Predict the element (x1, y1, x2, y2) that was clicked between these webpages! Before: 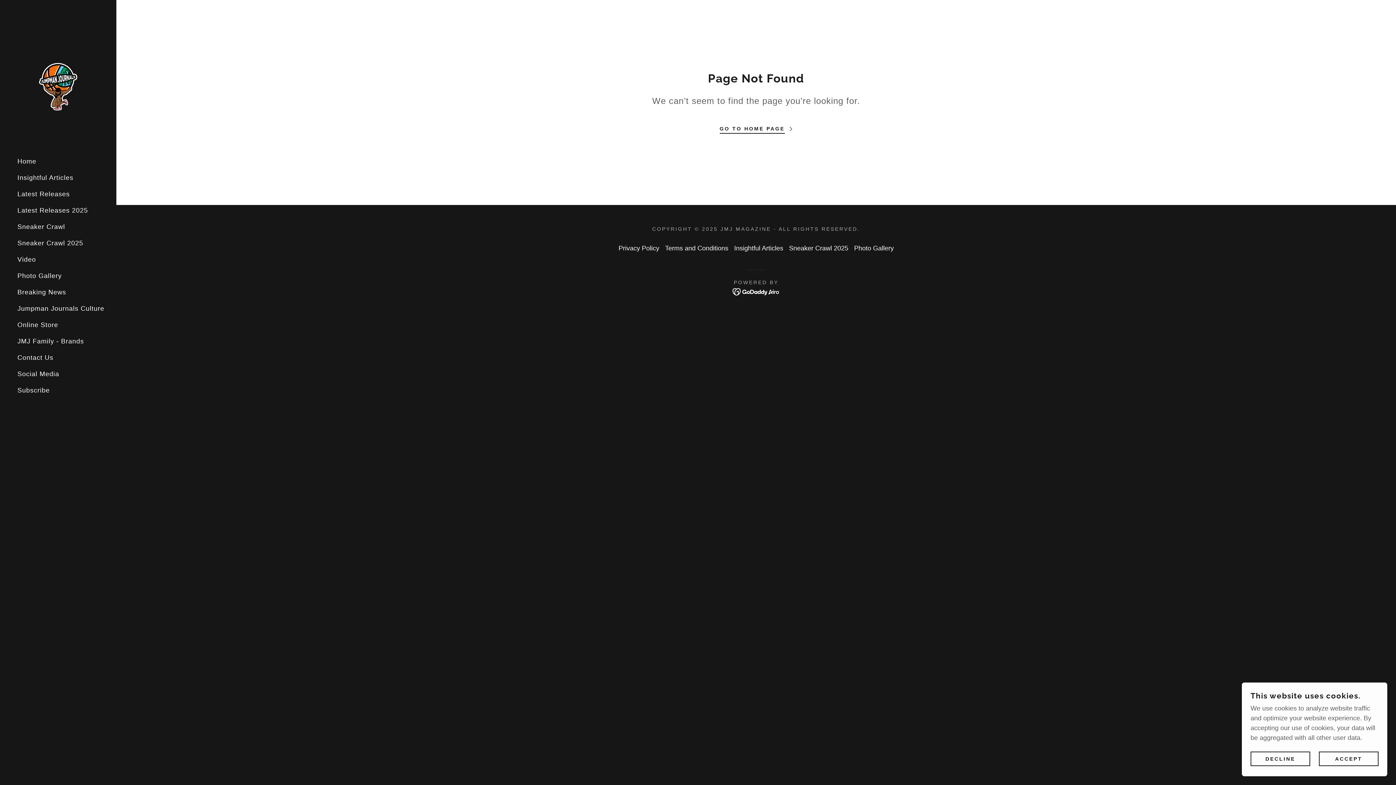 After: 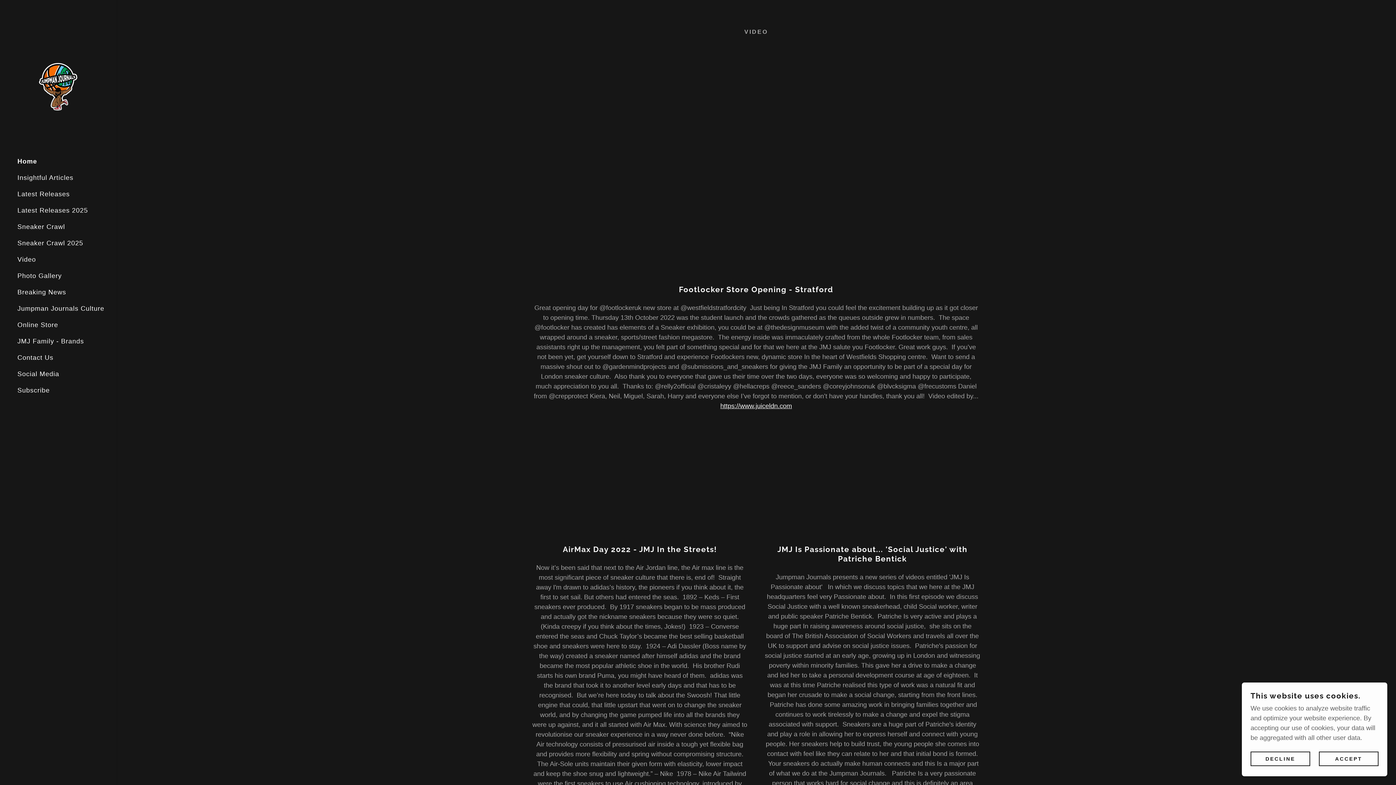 Action: bbox: (17, 255, 36, 263) label: Video